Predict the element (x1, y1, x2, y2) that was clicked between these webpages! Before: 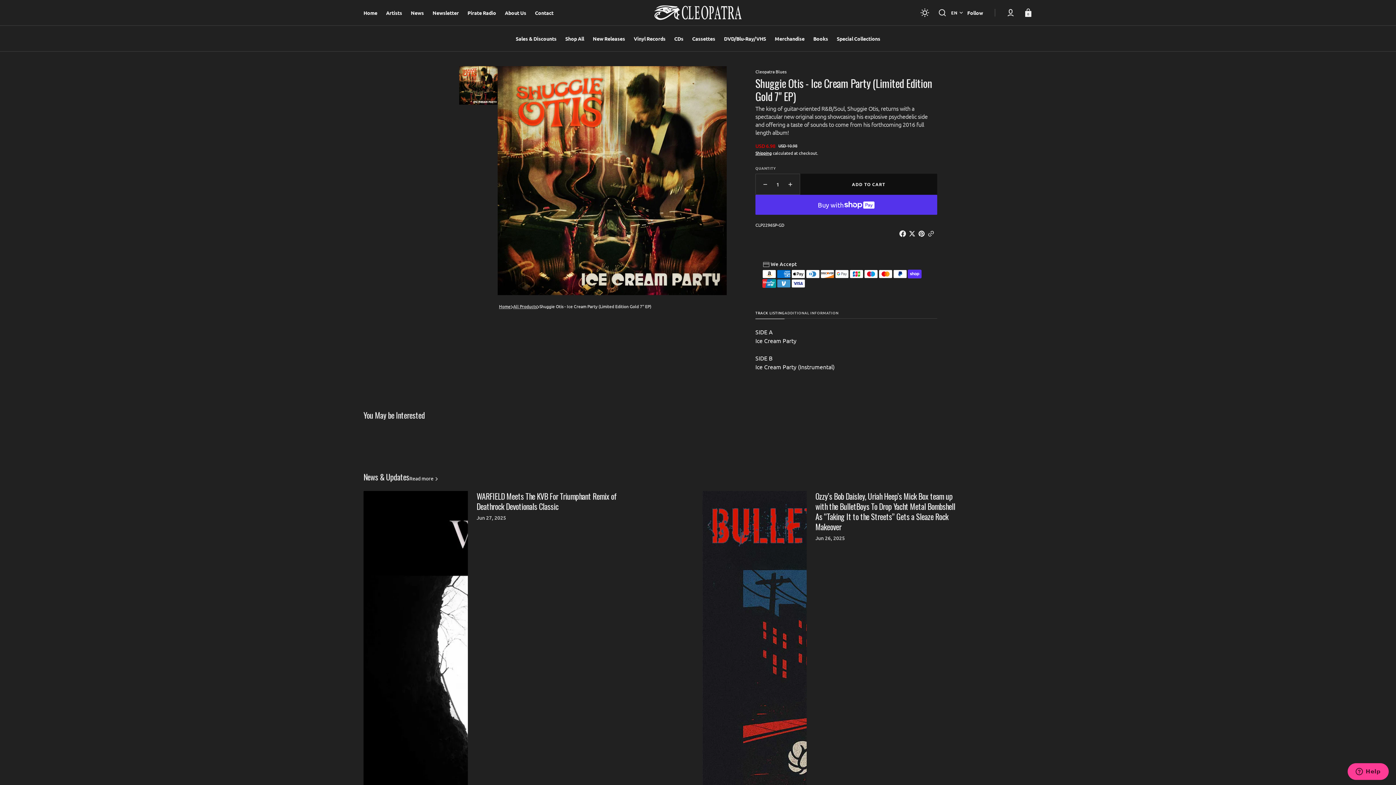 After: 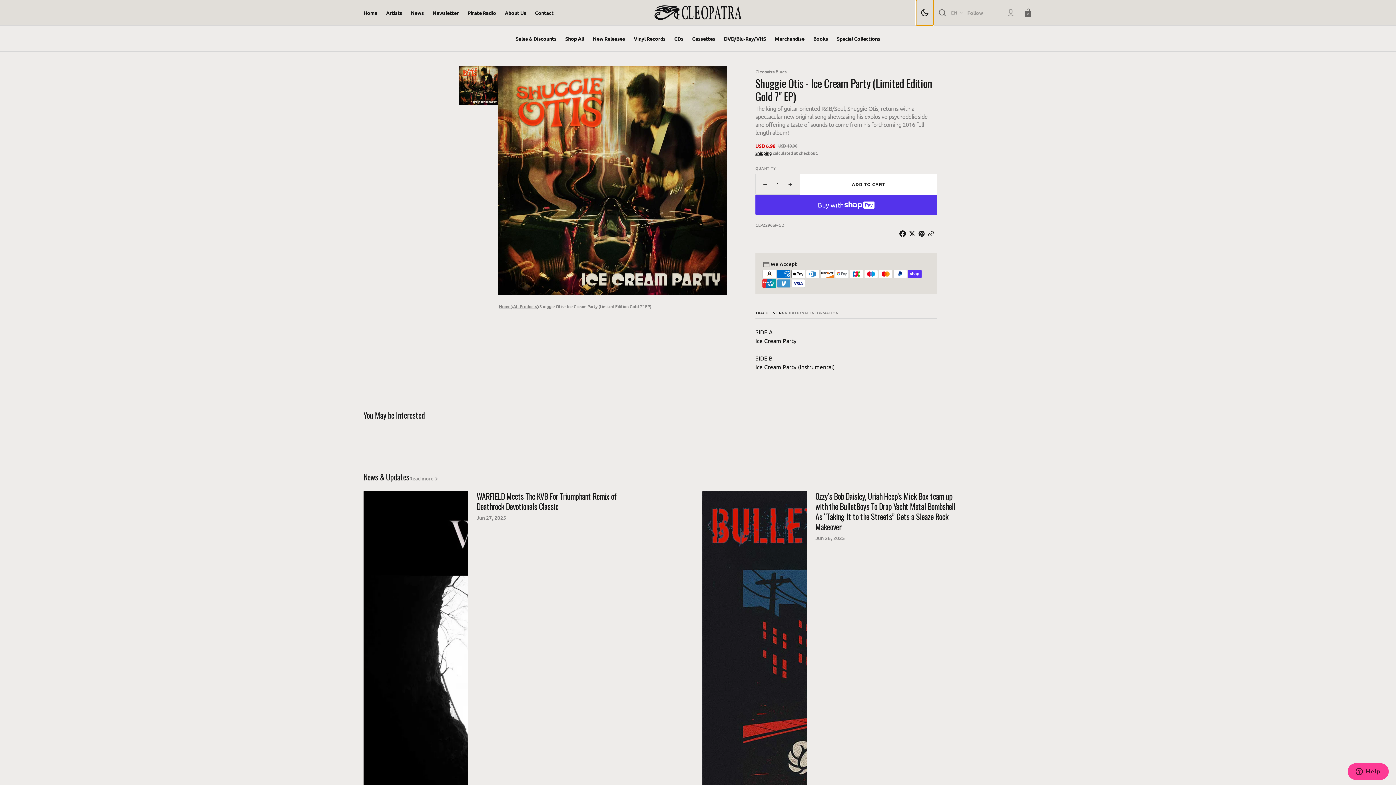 Action: bbox: (916, 0, 933, 25) label: toggle-scheme